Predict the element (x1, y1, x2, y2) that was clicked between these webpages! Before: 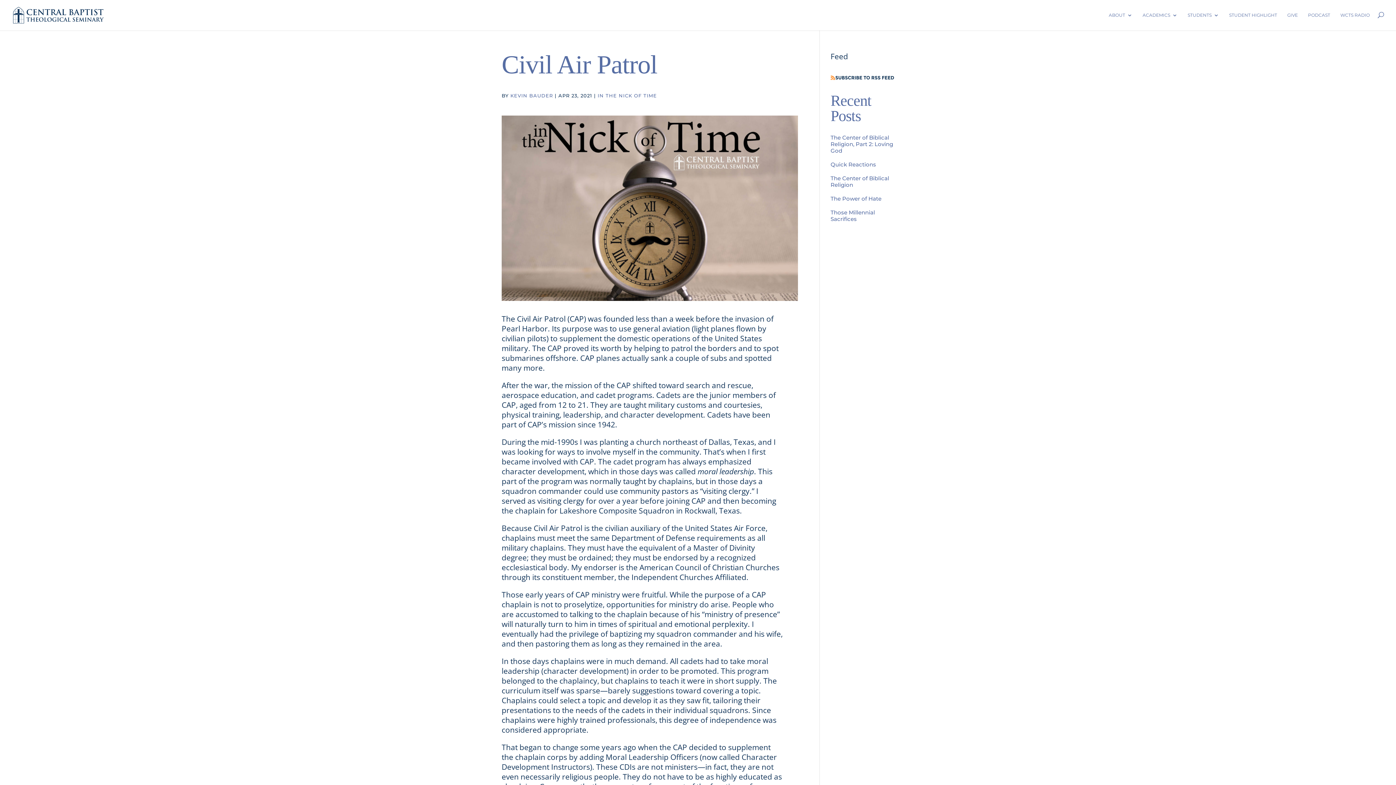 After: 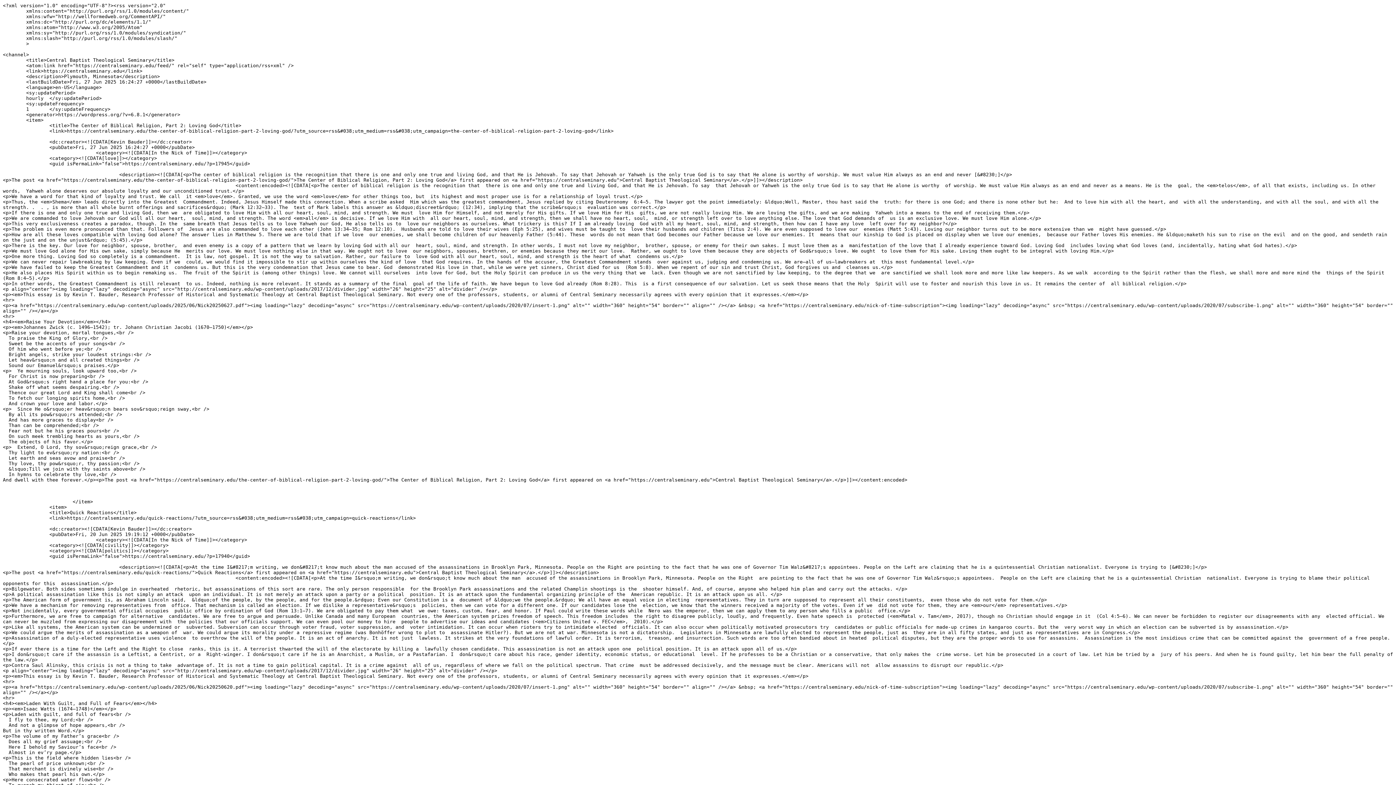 Action: bbox: (830, 72, 894, 82)